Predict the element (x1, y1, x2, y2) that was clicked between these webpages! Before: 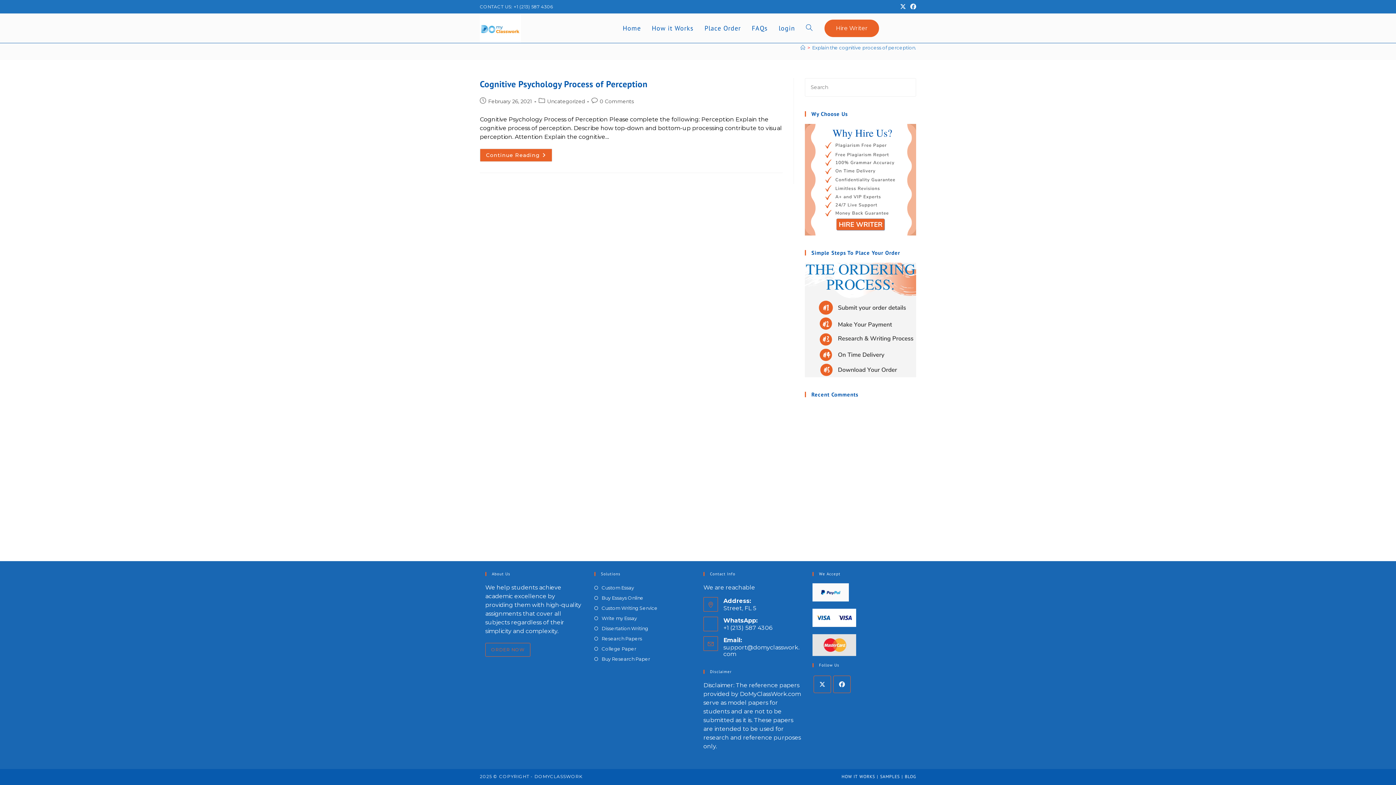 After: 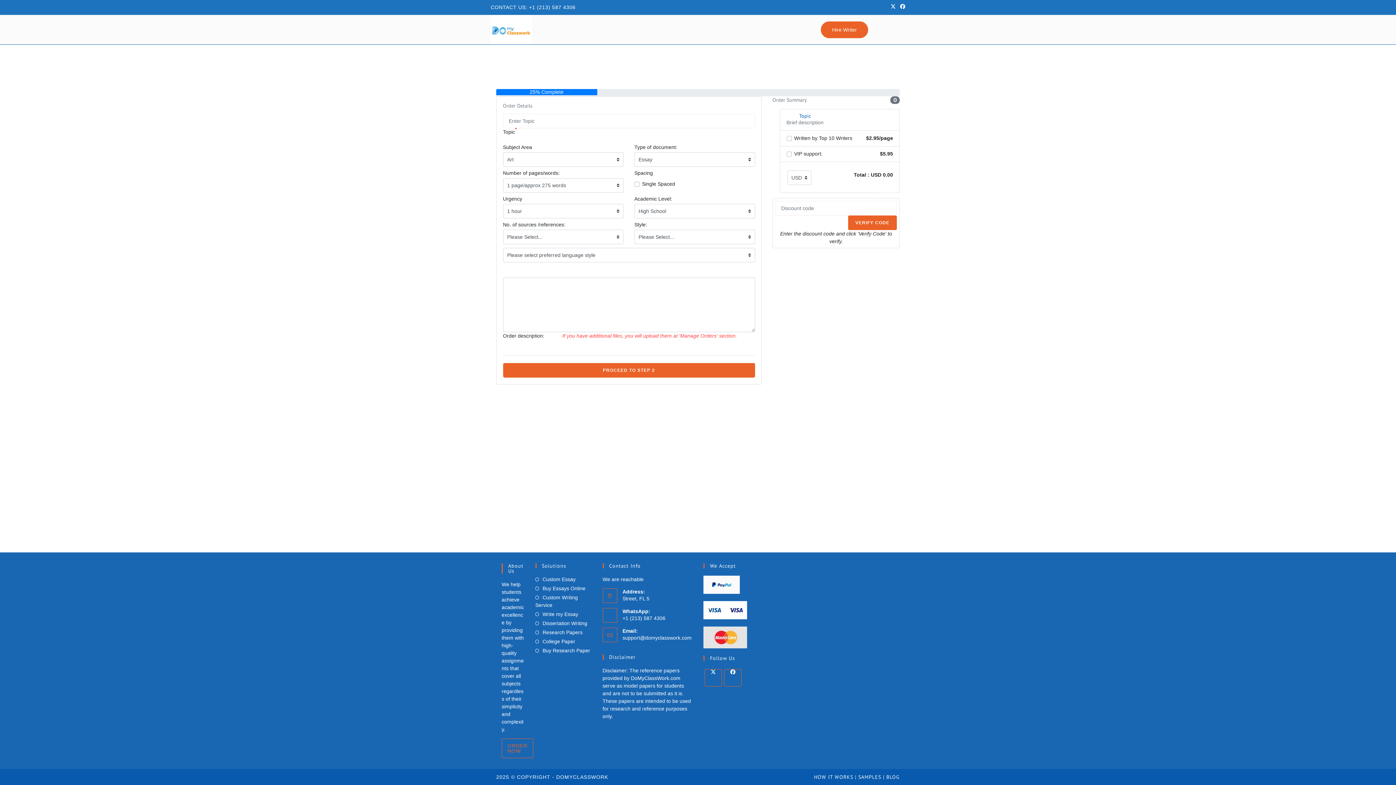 Action: bbox: (594, 584, 634, 591) label: Custom Essay